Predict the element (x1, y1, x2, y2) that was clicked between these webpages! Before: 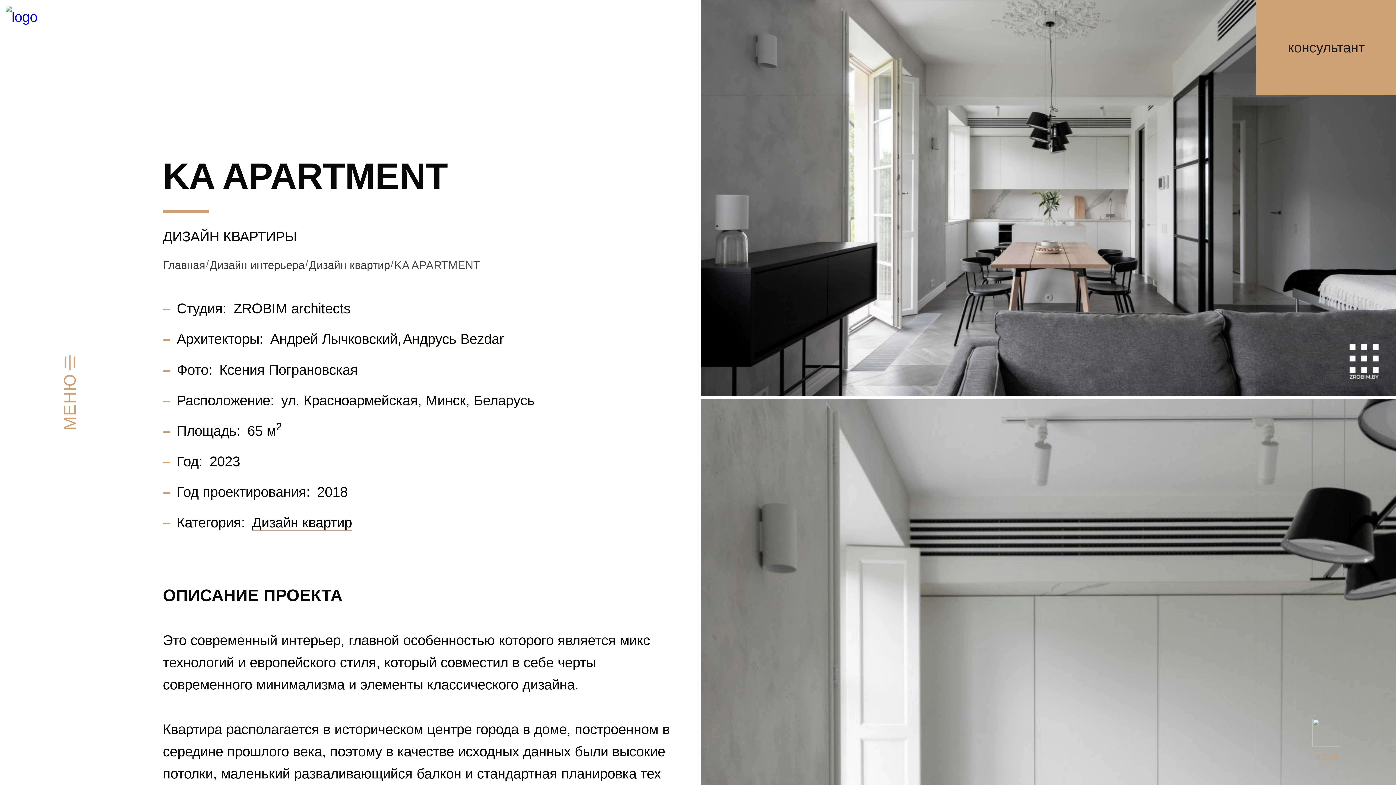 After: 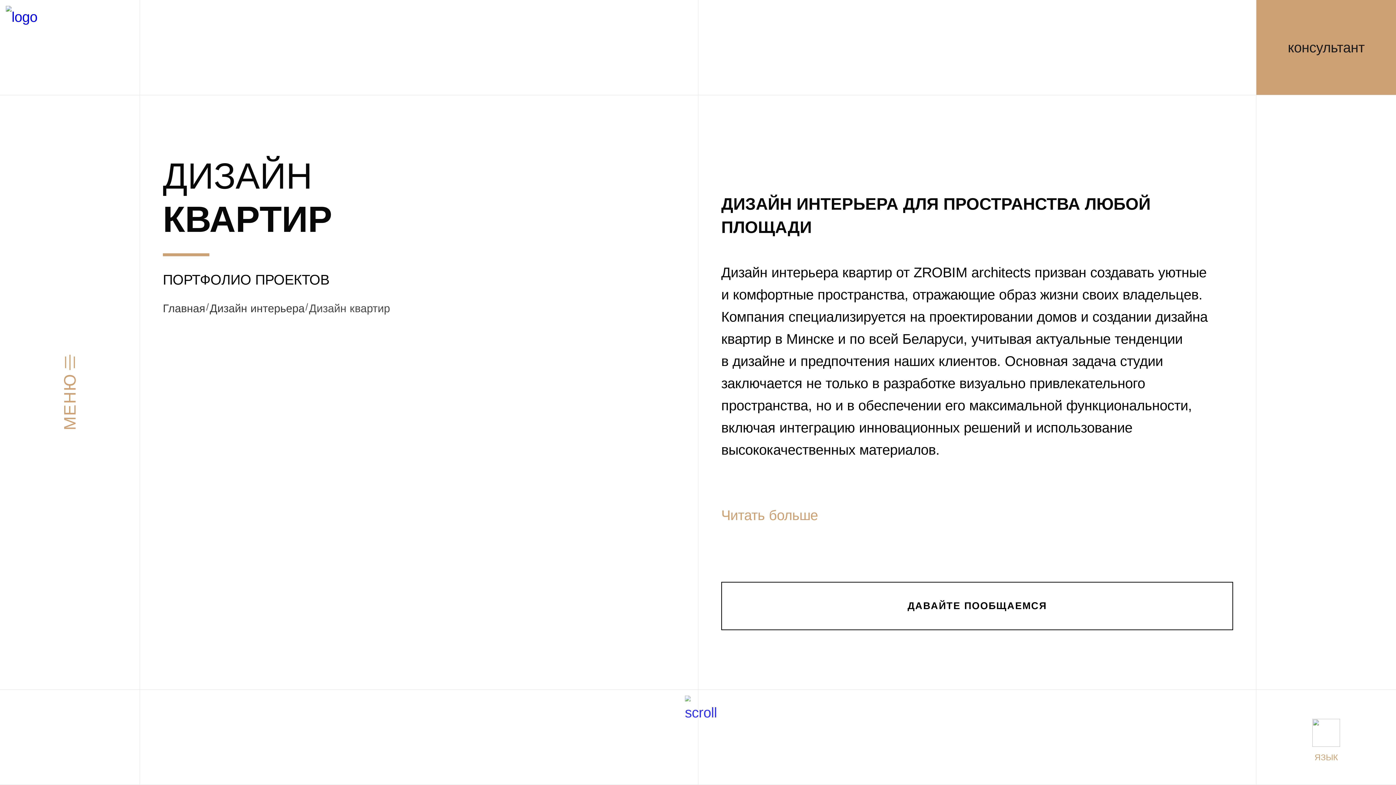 Action: label: Дизайн квартир bbox: (252, 514, 353, 530)